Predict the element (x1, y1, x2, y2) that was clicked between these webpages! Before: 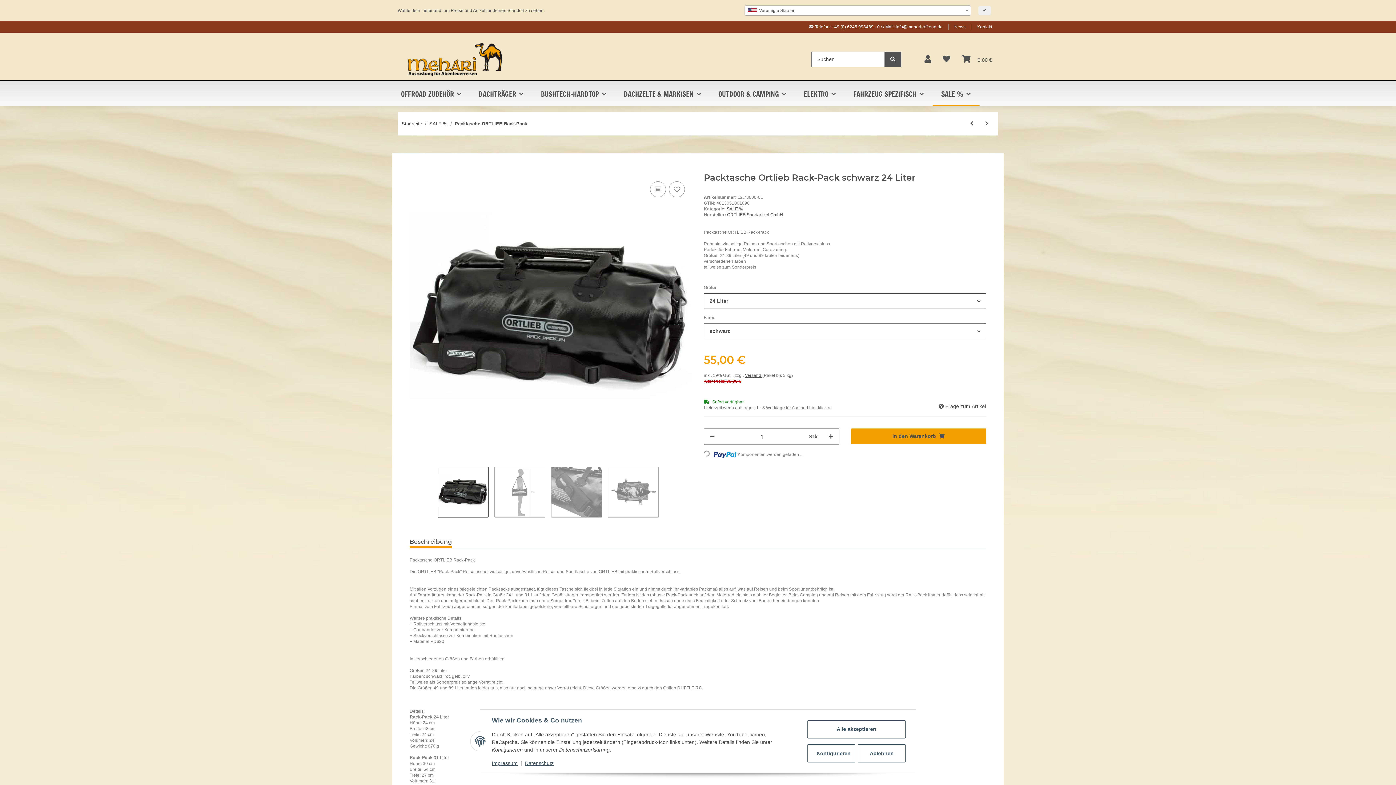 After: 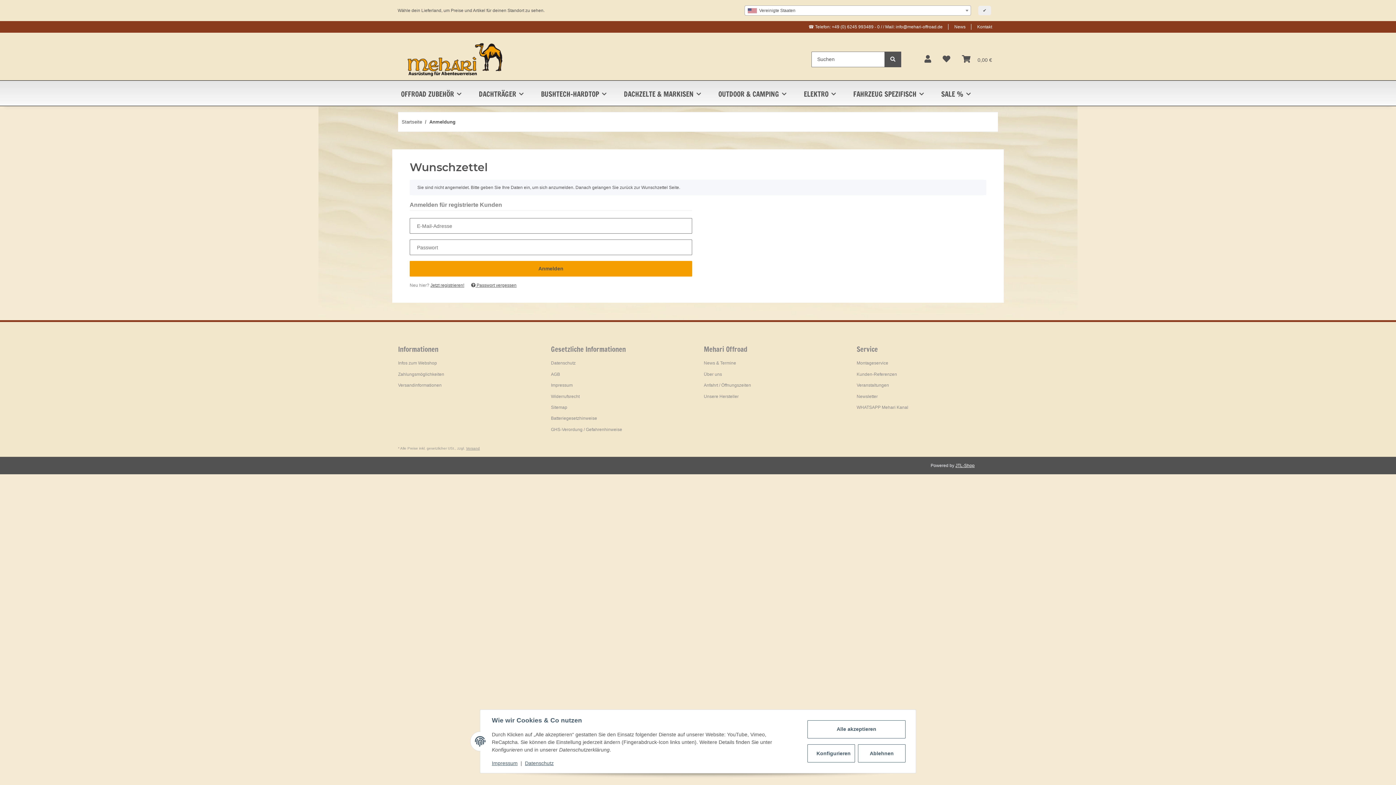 Action: label: Auf den Wunschzettel bbox: (669, 181, 685, 197)